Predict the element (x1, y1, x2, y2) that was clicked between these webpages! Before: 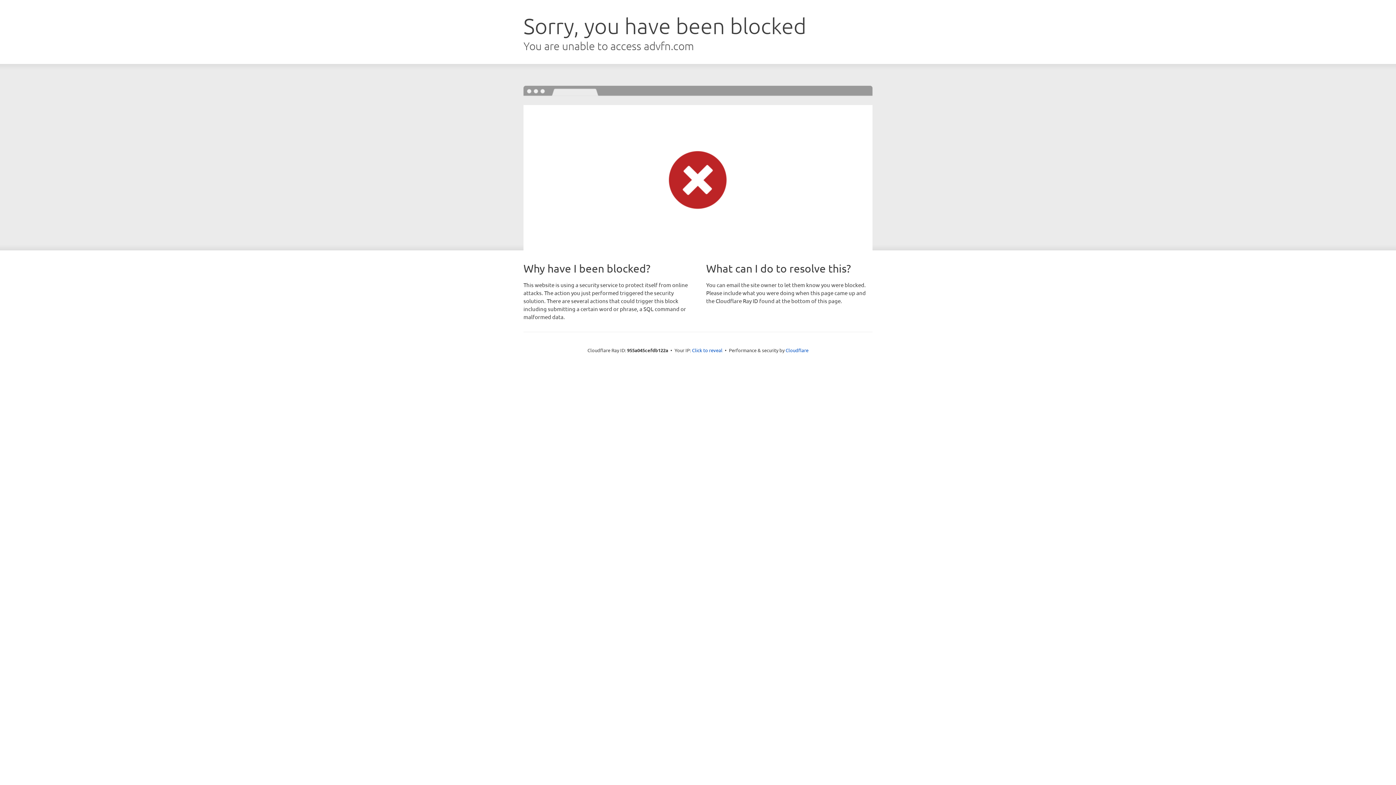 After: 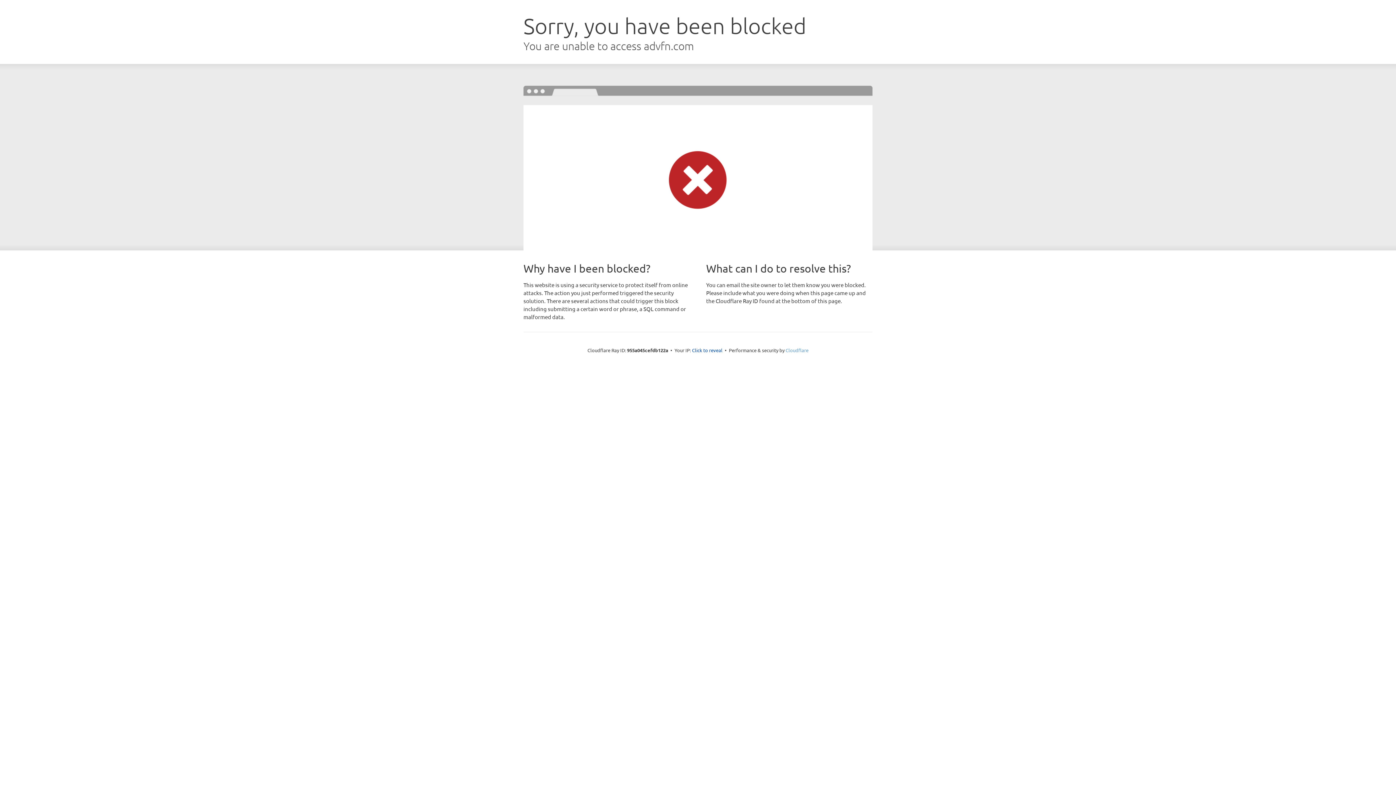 Action: label: Cloudflare bbox: (785, 347, 808, 353)